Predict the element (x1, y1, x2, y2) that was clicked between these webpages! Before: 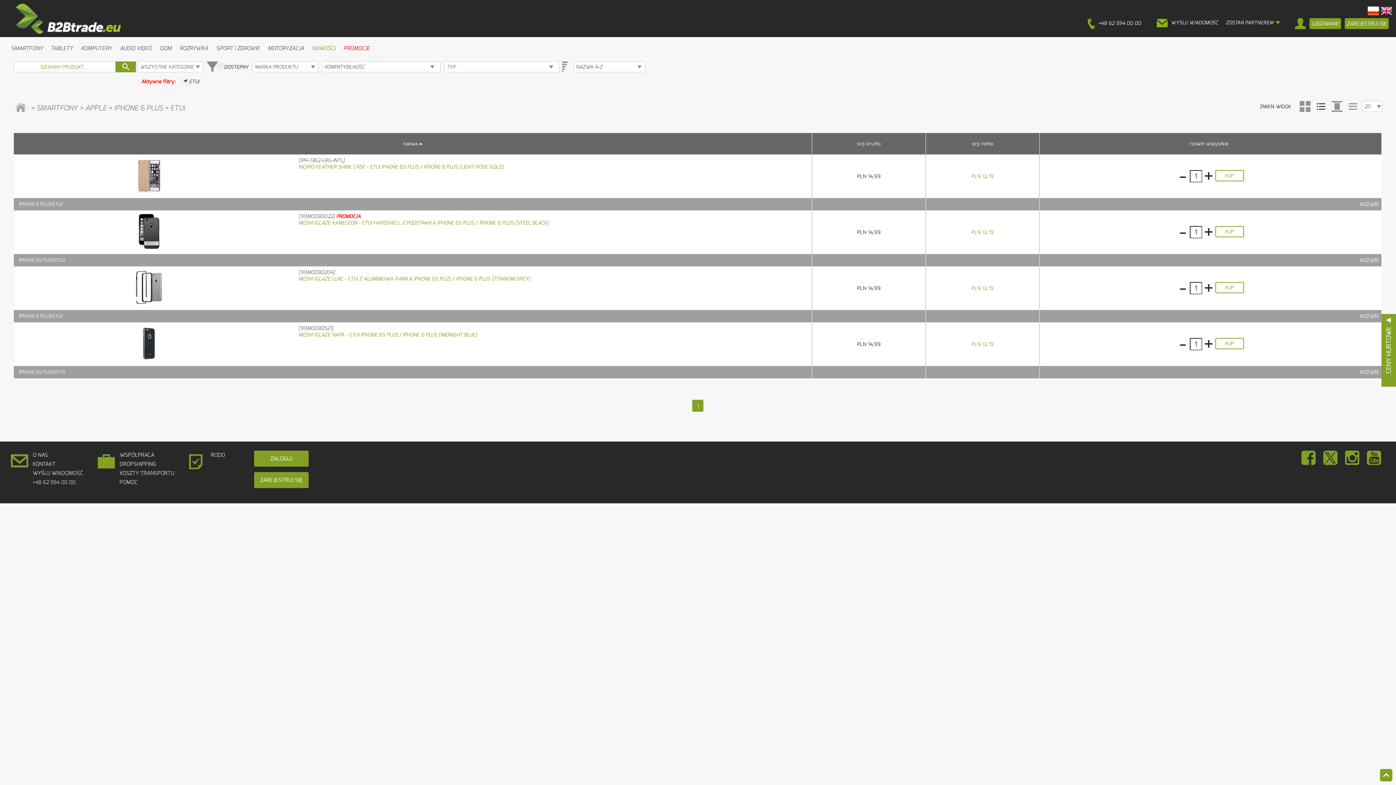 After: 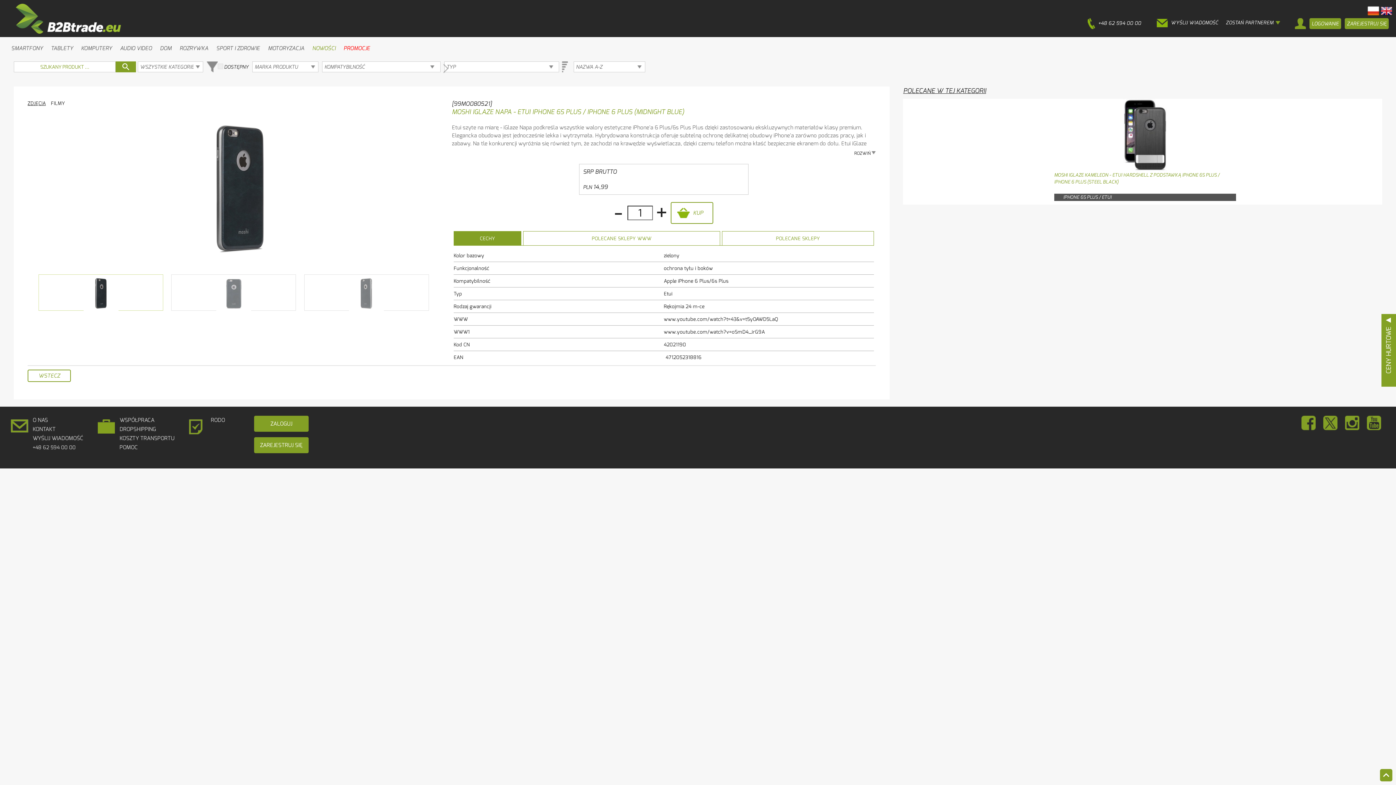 Action: label: MOSHI IGLAZE NAPA - ETUI IPHONE 6S PLUS / IPHONE 6 PLUS (MIDNIGHT BLUE) bbox: (298, 331, 477, 338)